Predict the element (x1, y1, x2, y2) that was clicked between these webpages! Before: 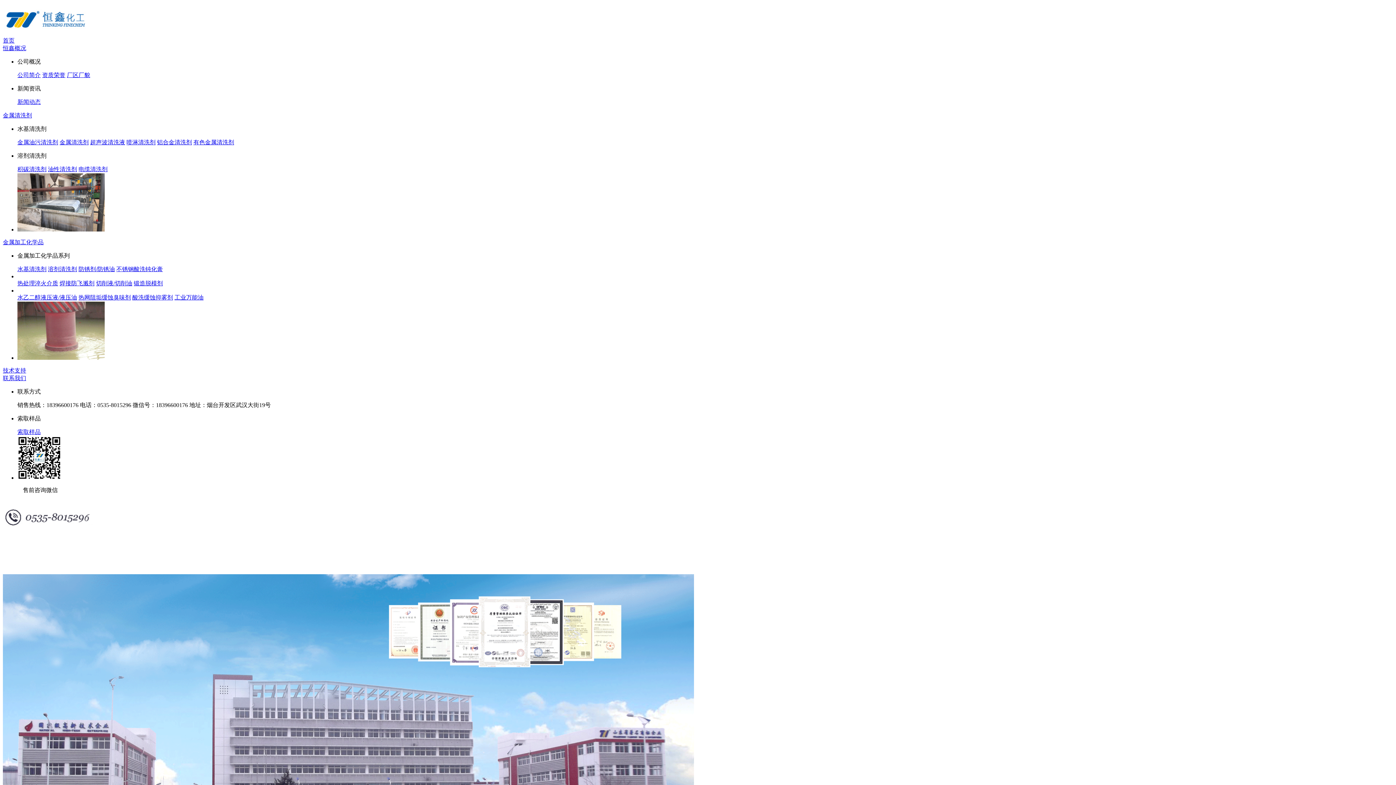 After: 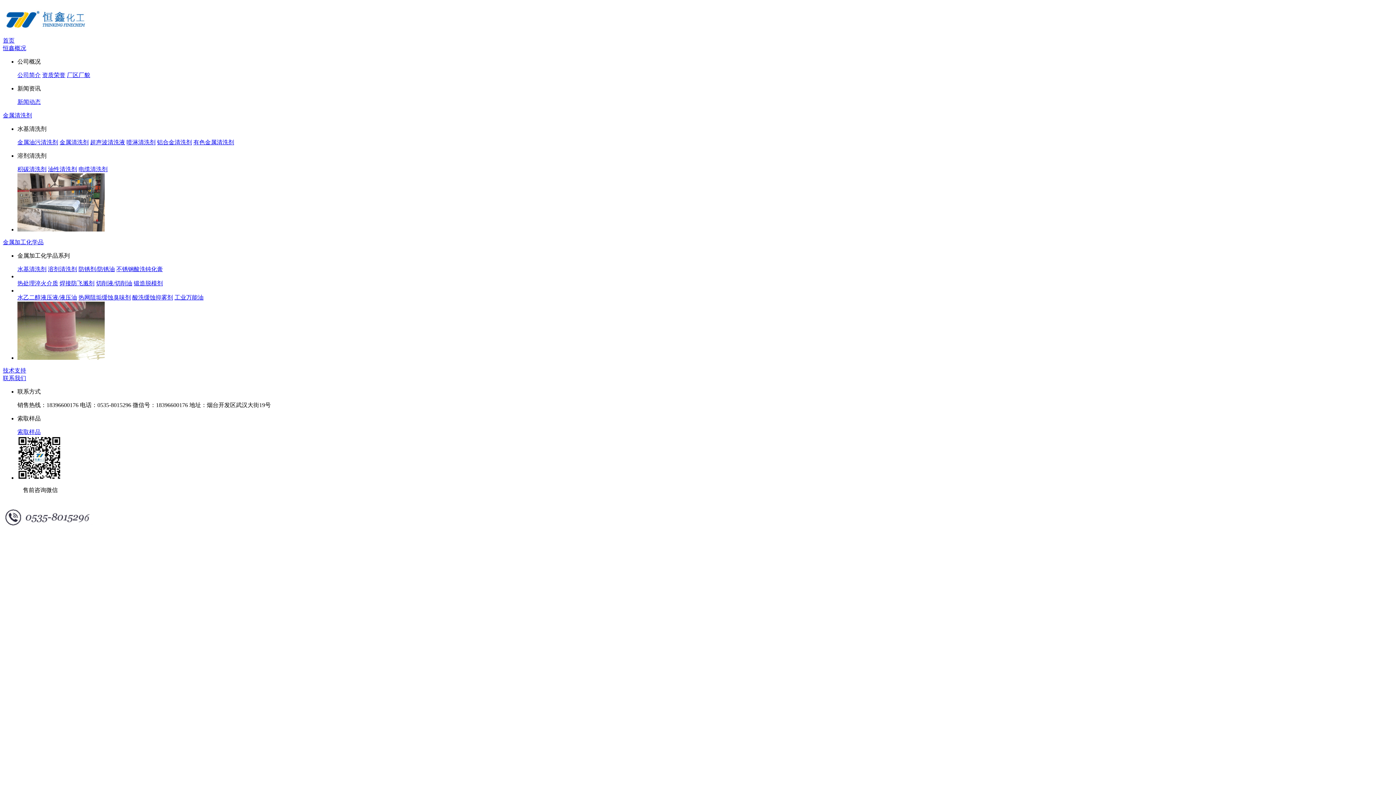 Action: bbox: (17, 72, 40, 78) label: 公司简介